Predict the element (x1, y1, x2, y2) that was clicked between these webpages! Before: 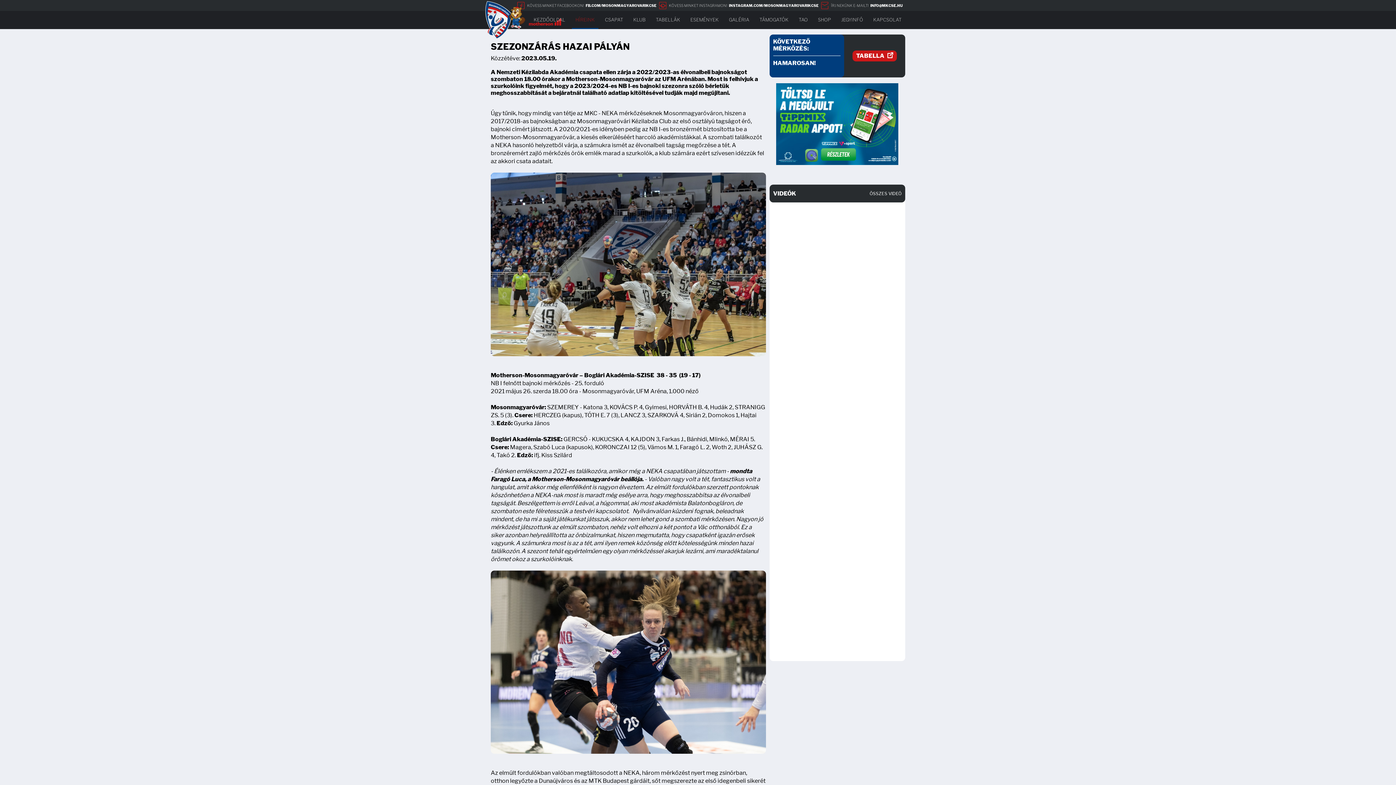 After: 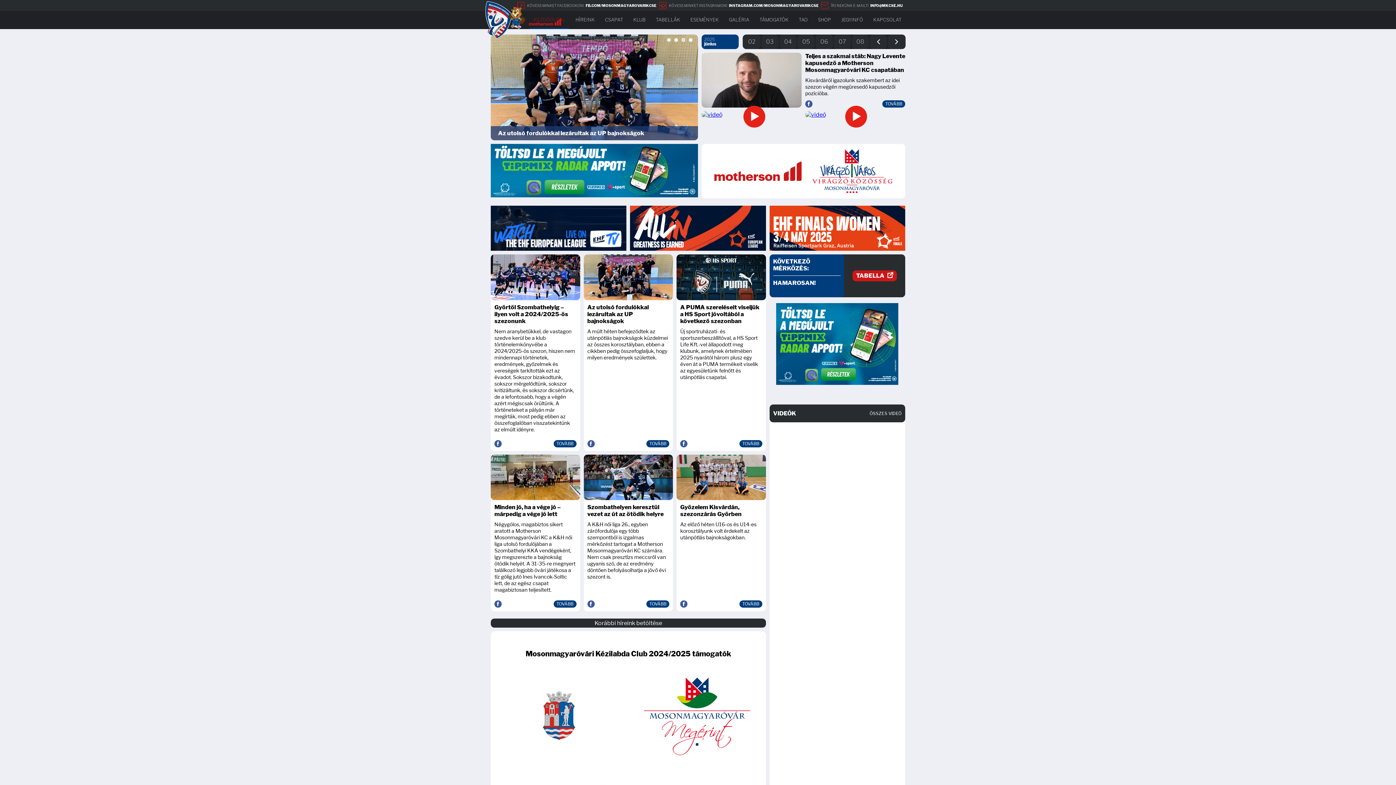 Action: bbox: (530, 10, 569, 29) label: KEZDŐOLDAL